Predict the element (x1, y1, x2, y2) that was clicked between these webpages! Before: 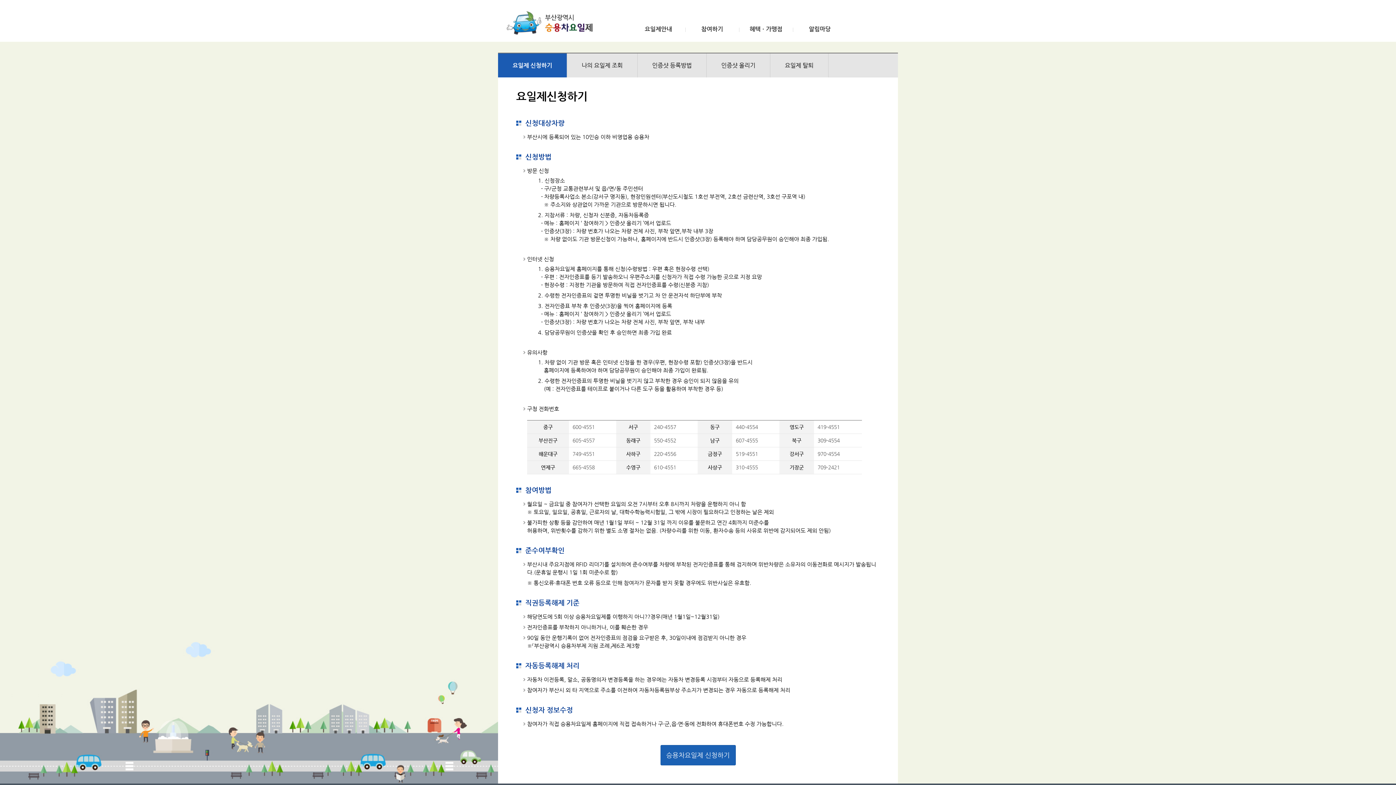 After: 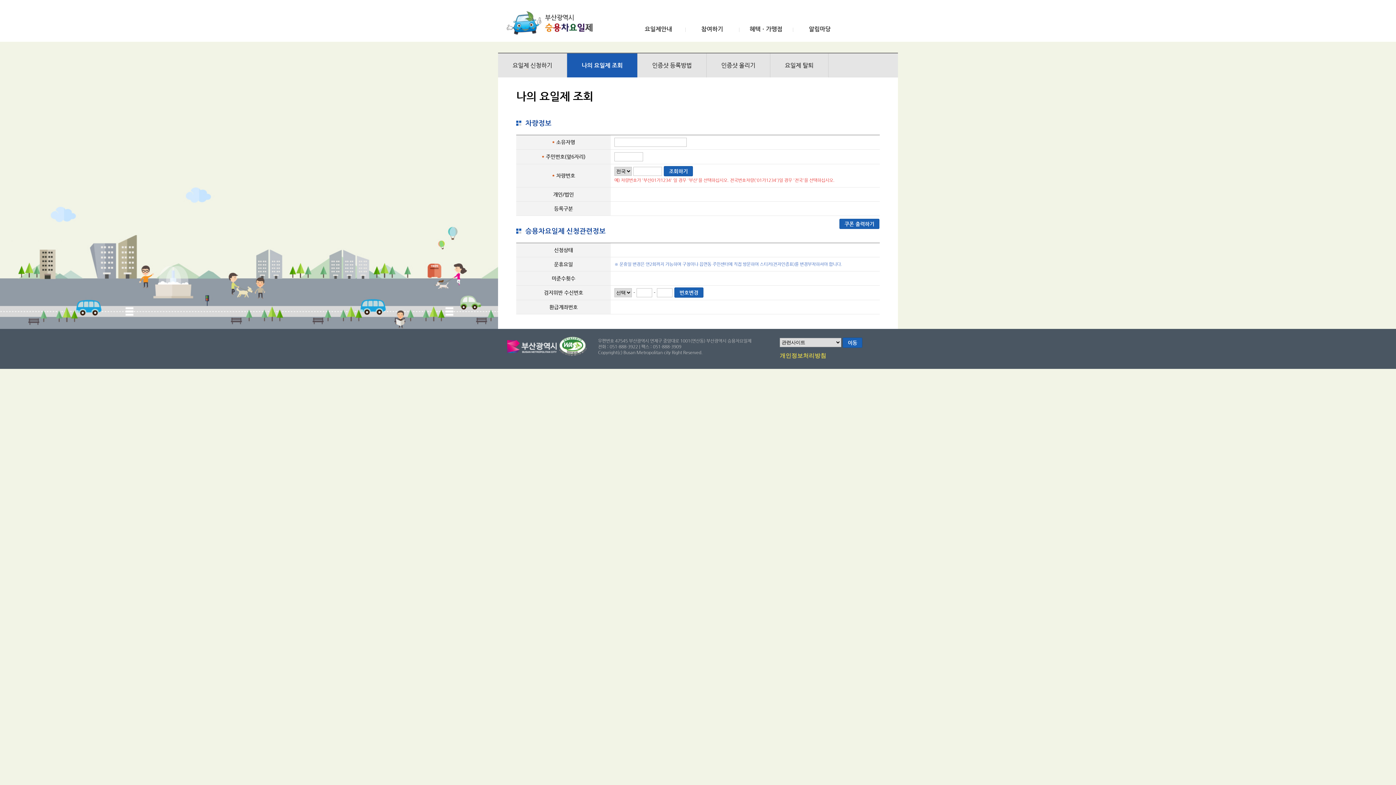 Action: label: 나의 요일제 조회 bbox: (581, 61, 622, 68)